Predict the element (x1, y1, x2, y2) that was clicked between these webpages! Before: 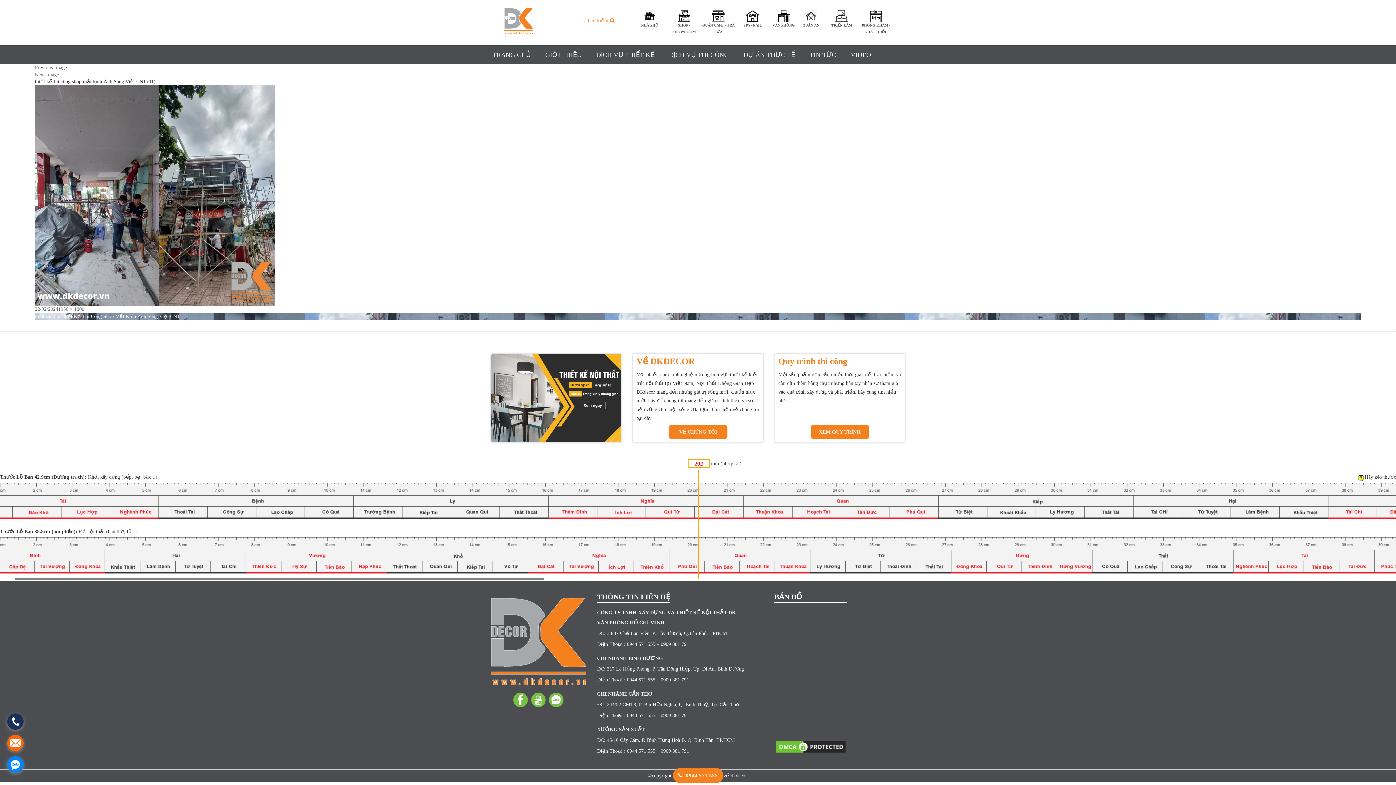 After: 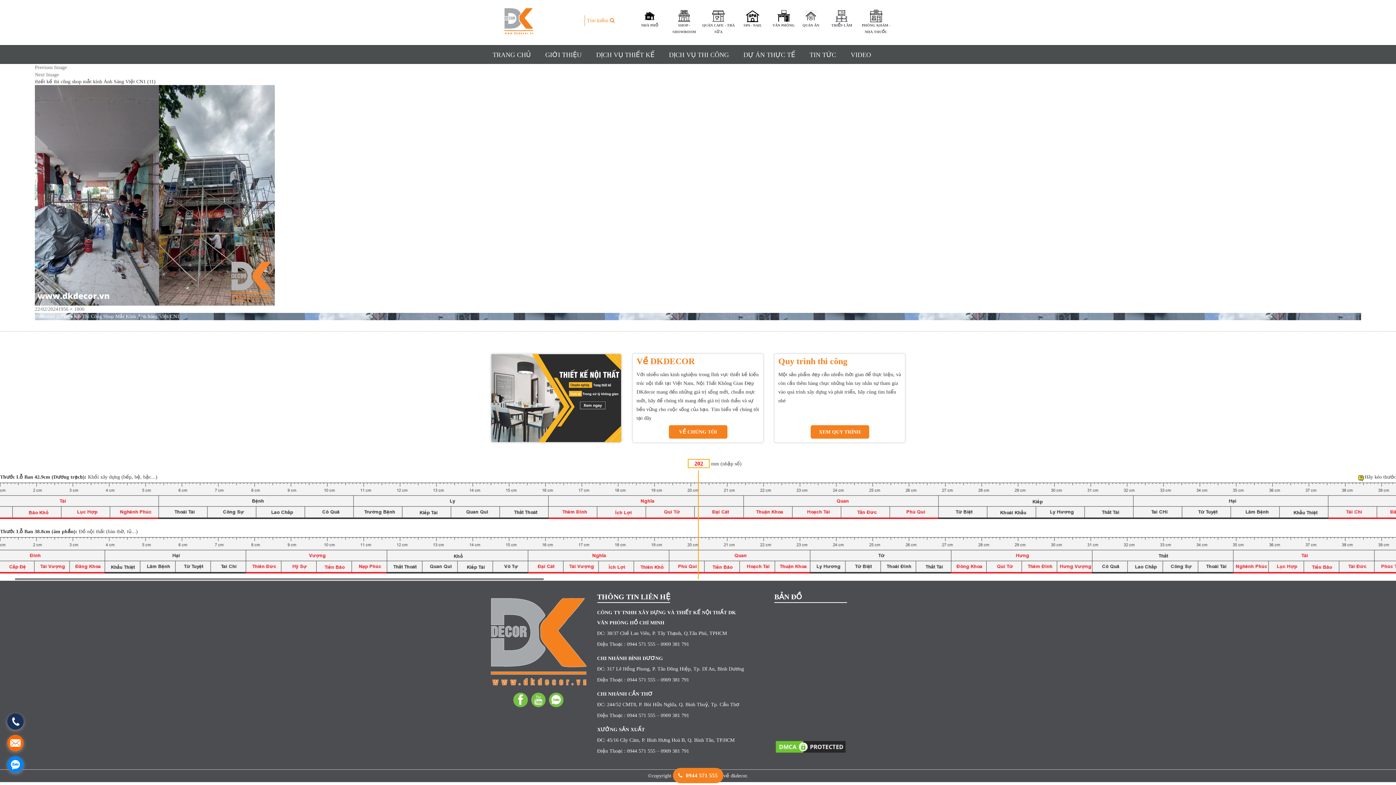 Action: label: 22/02/2024 bbox: (34, 306, 58, 312)